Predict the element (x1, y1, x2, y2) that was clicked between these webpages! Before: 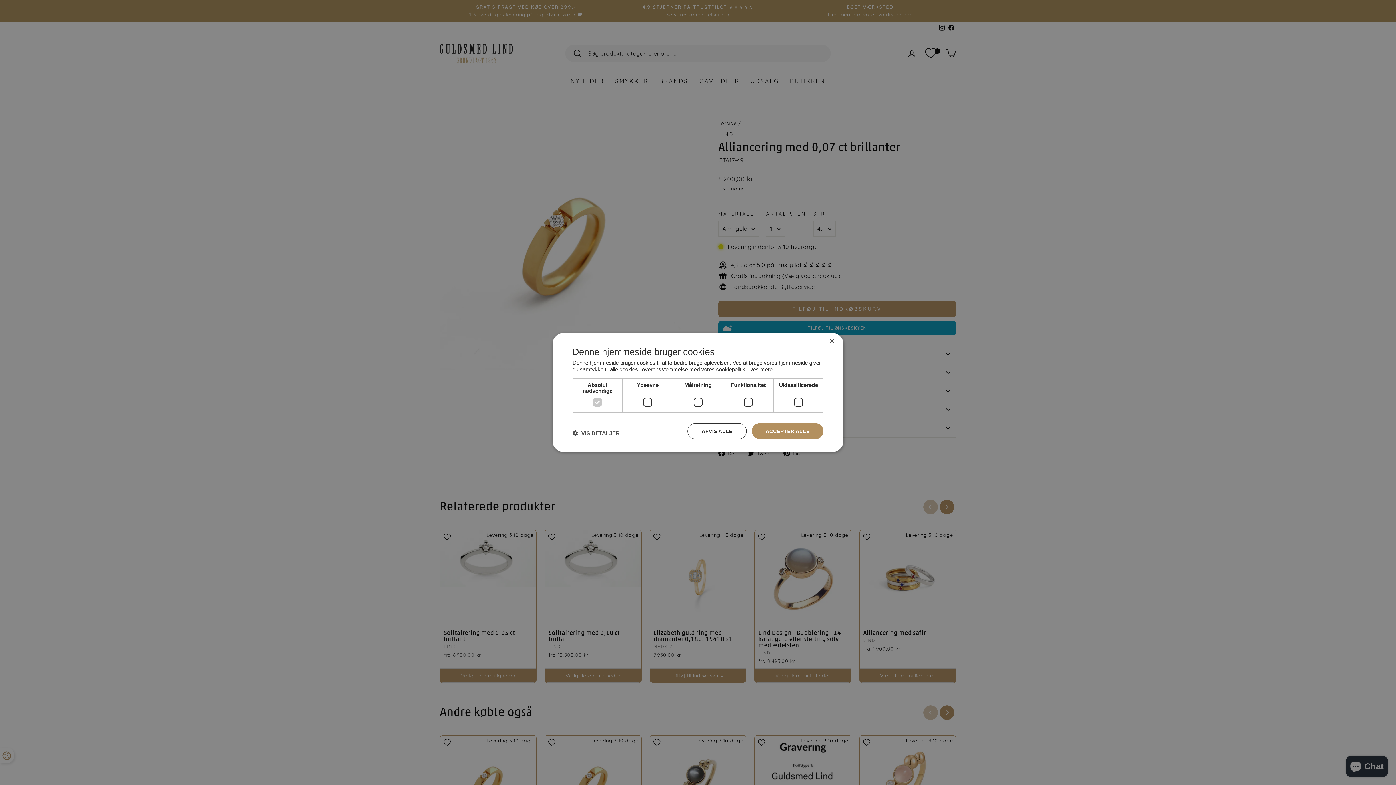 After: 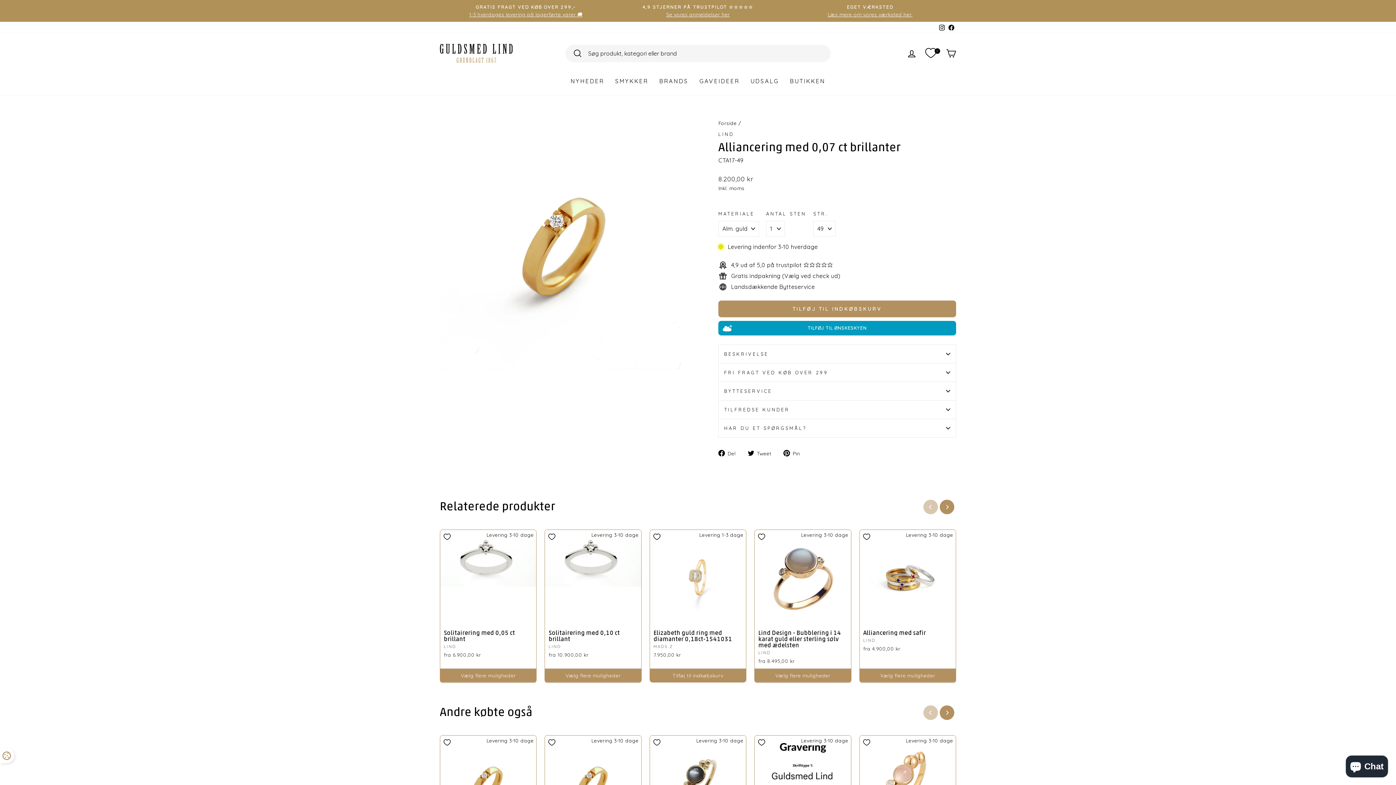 Action: bbox: (687, 423, 746, 439) label: AFVIS ALLE